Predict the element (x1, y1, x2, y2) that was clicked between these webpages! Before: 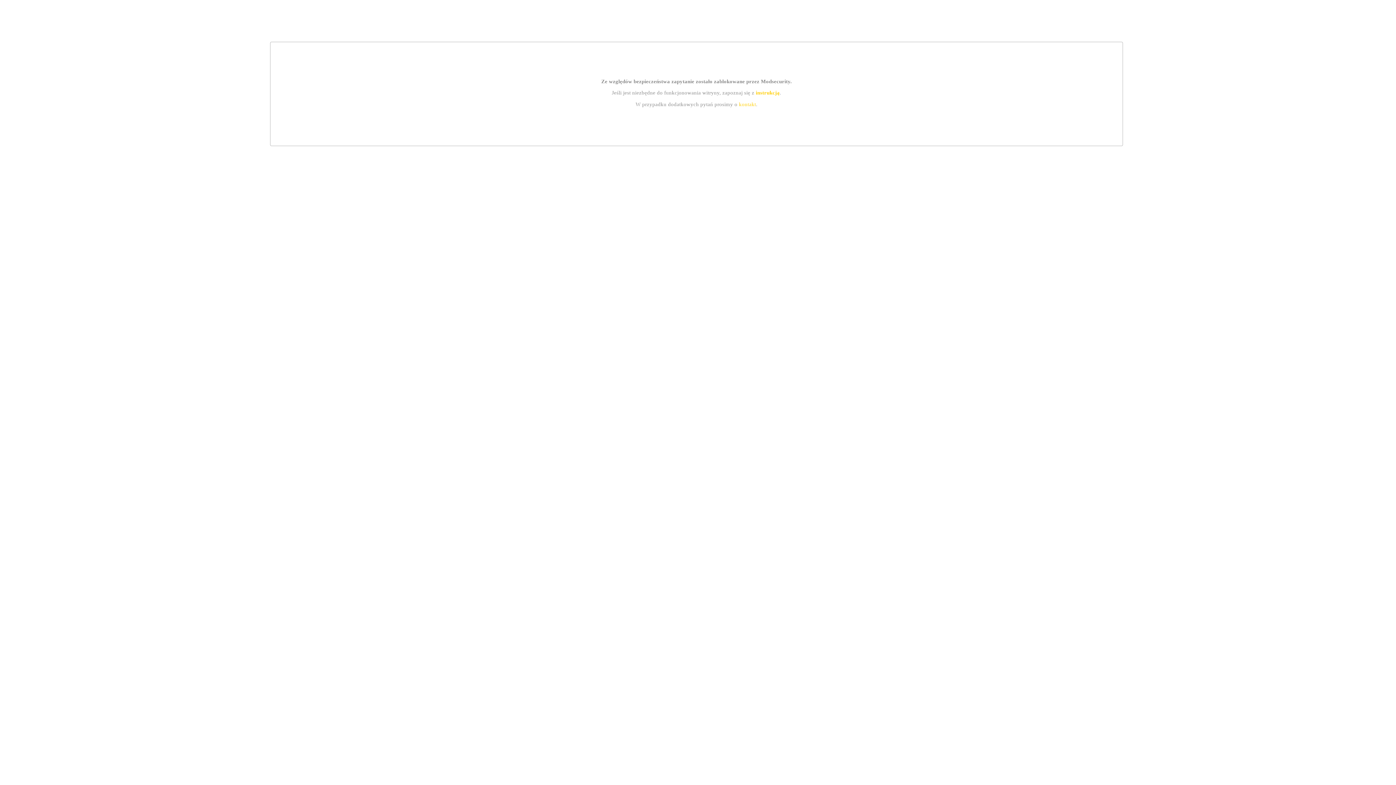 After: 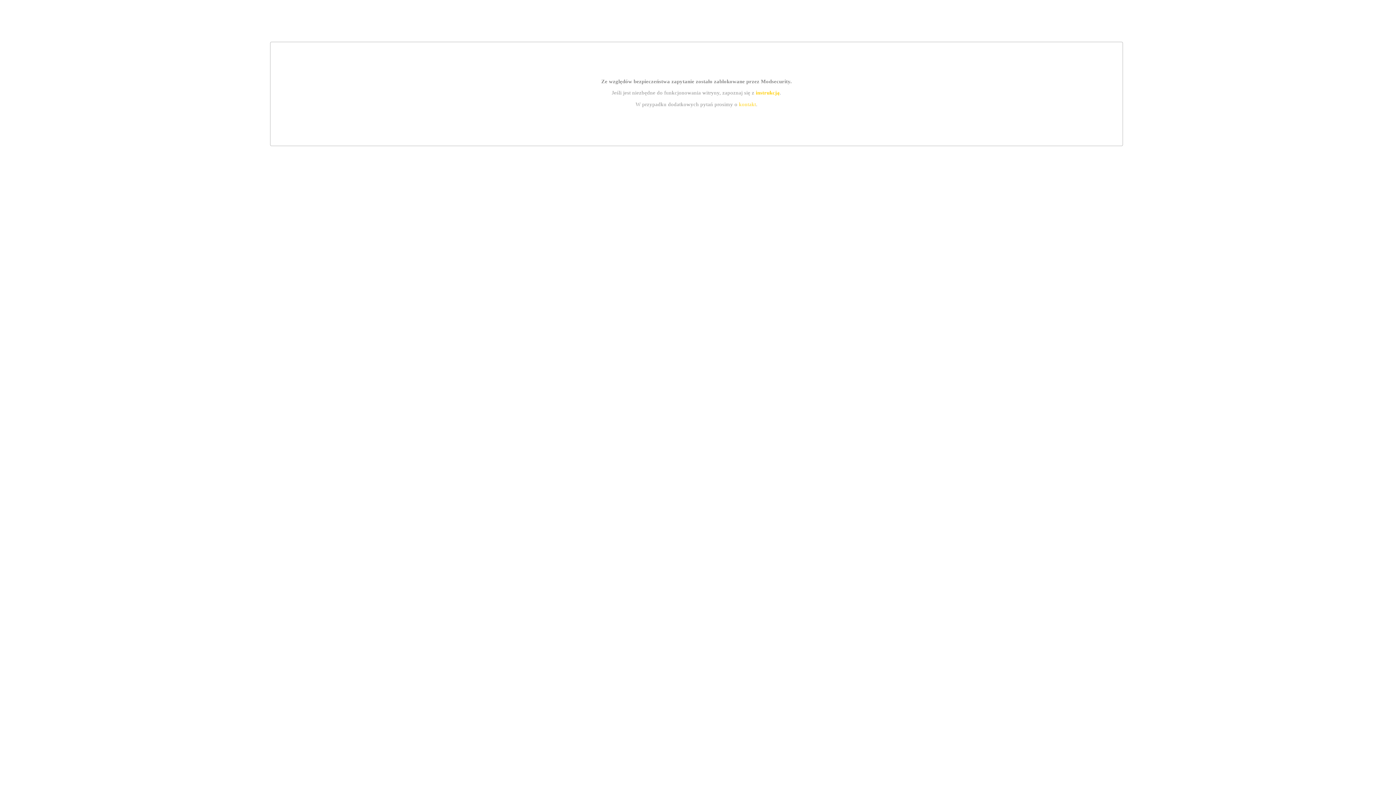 Action: label: kontakt bbox: (739, 101, 756, 107)